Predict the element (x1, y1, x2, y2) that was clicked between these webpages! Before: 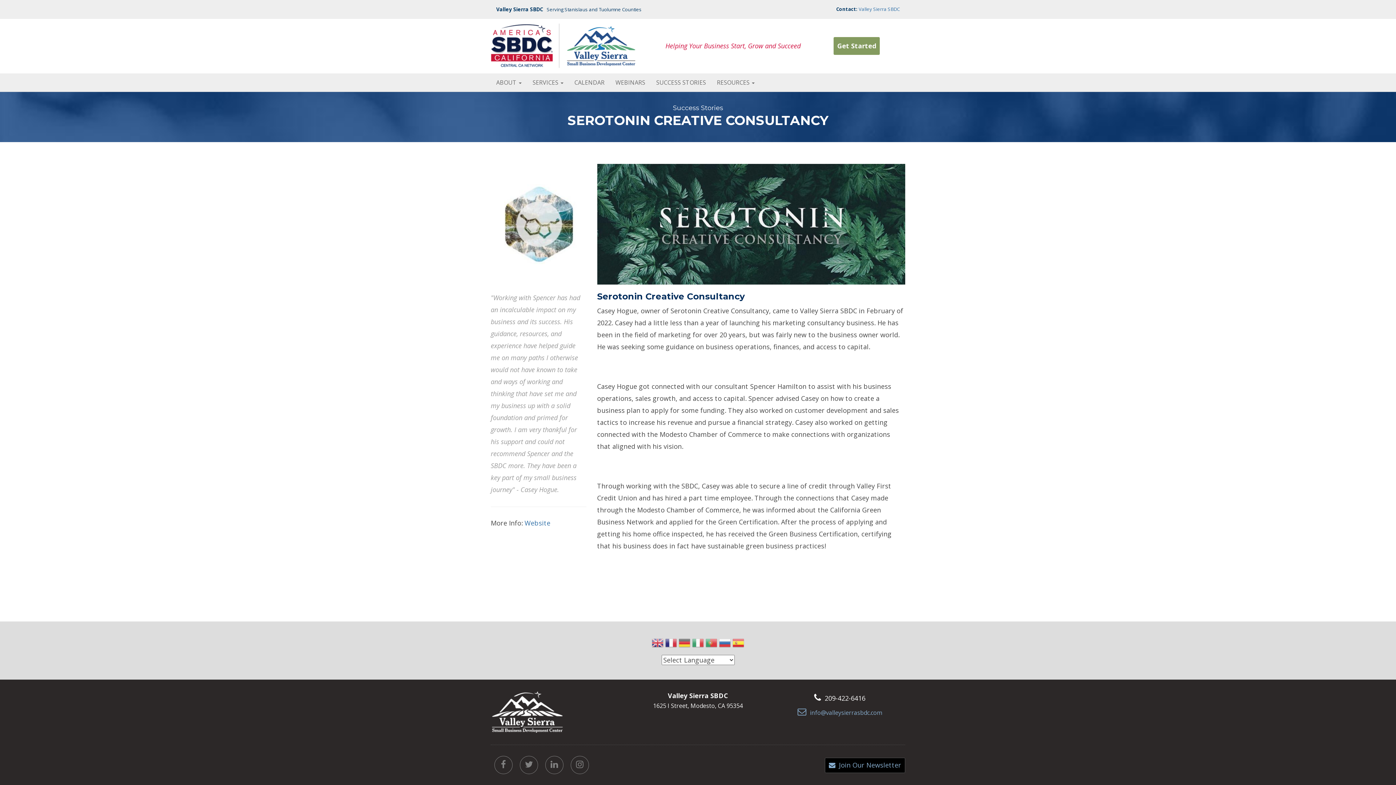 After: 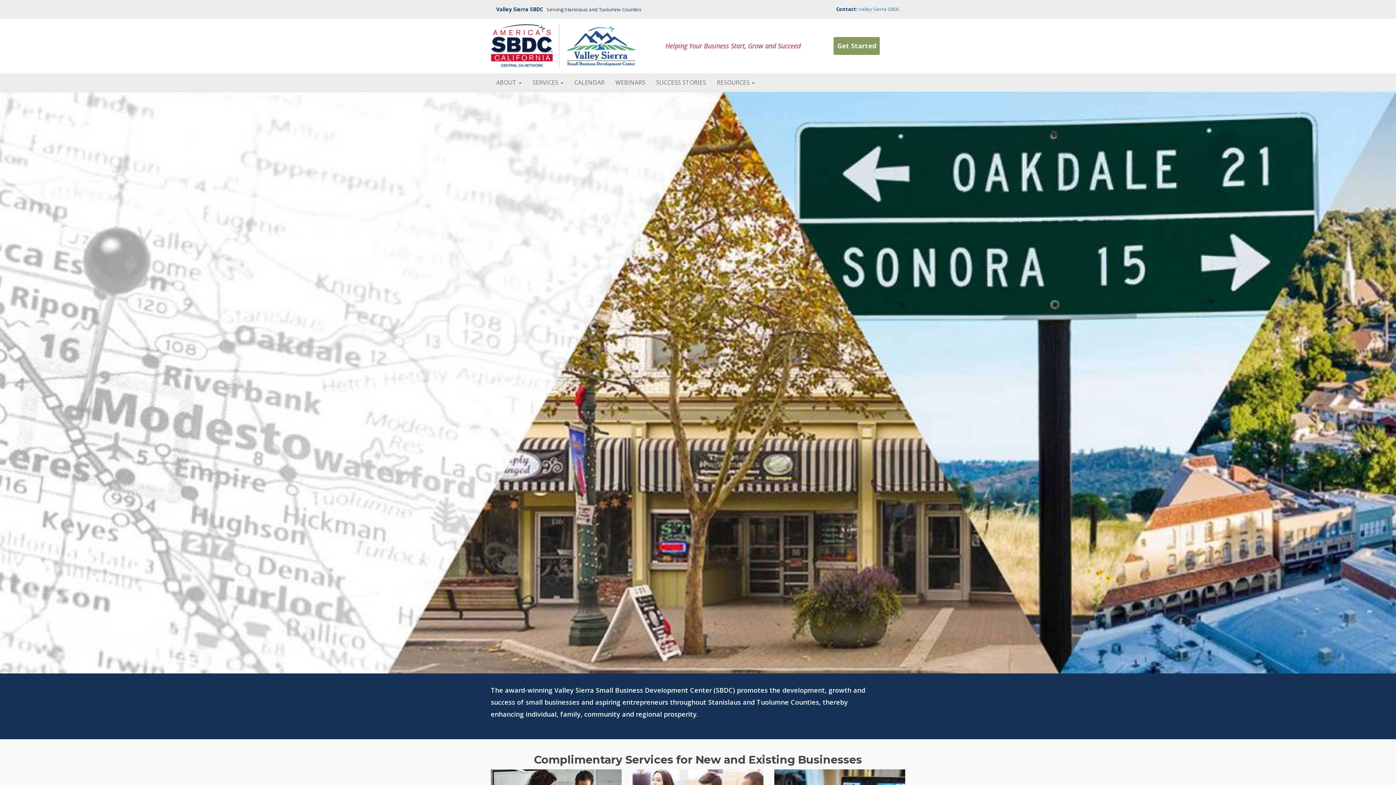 Action: bbox: (490, 41, 643, 49)